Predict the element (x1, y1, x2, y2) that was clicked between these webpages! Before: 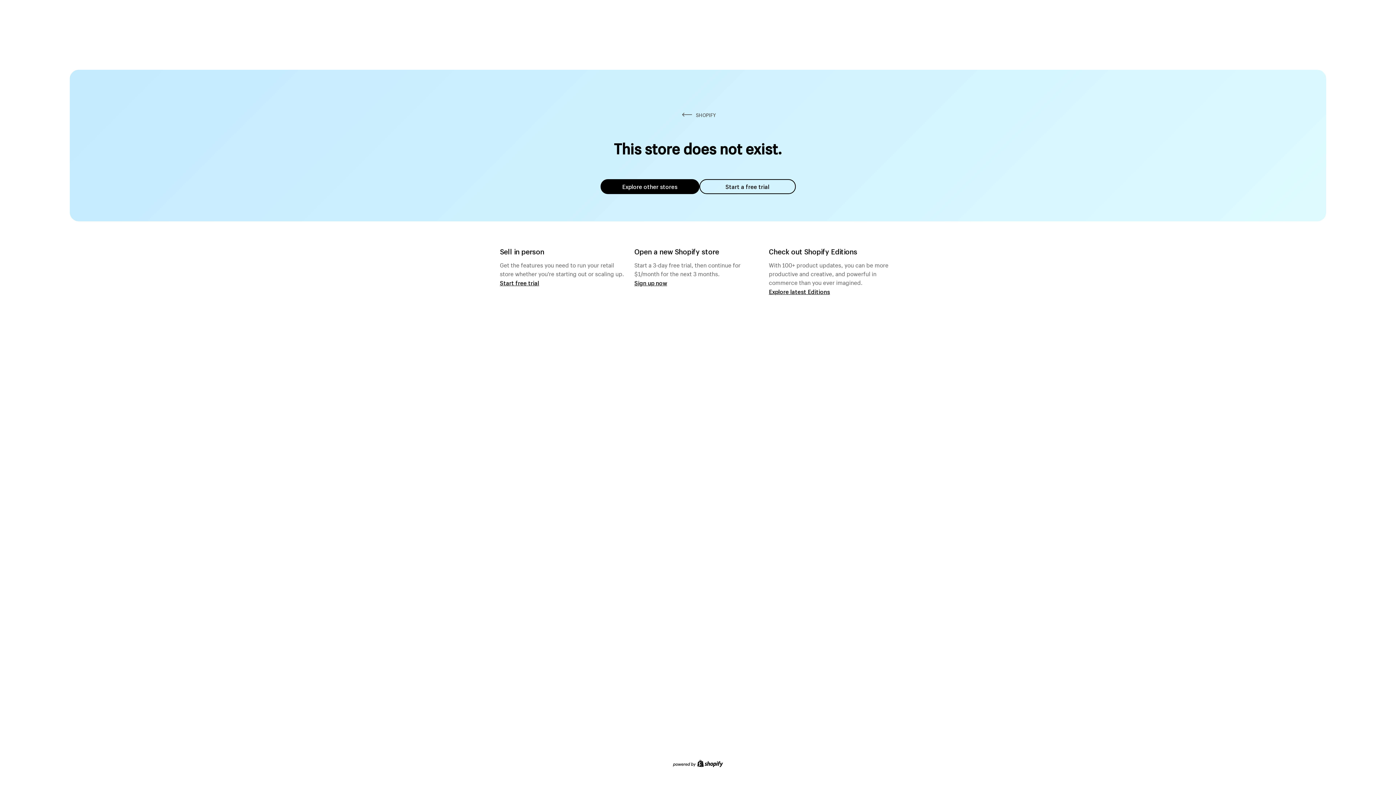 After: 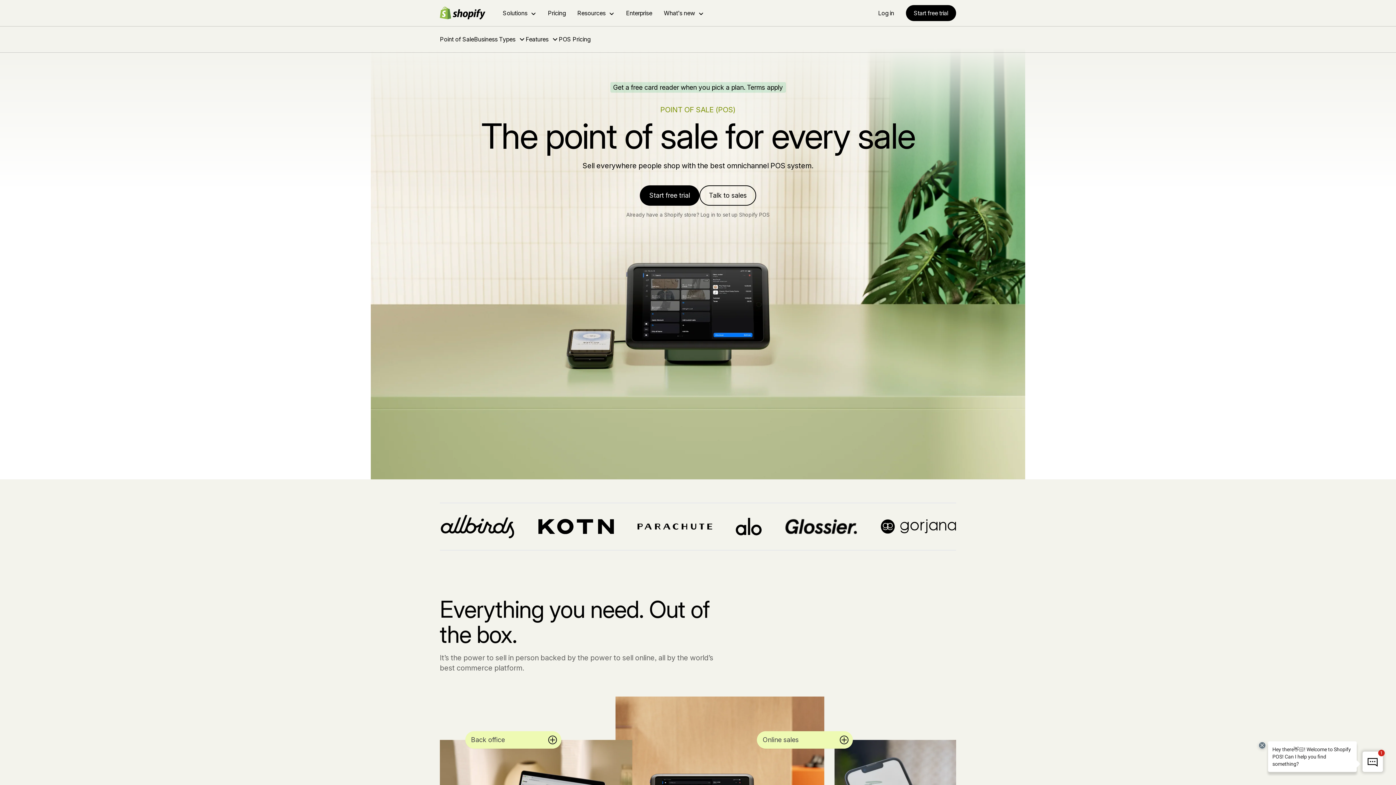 Action: bbox: (500, 279, 539, 286) label: Start free trial